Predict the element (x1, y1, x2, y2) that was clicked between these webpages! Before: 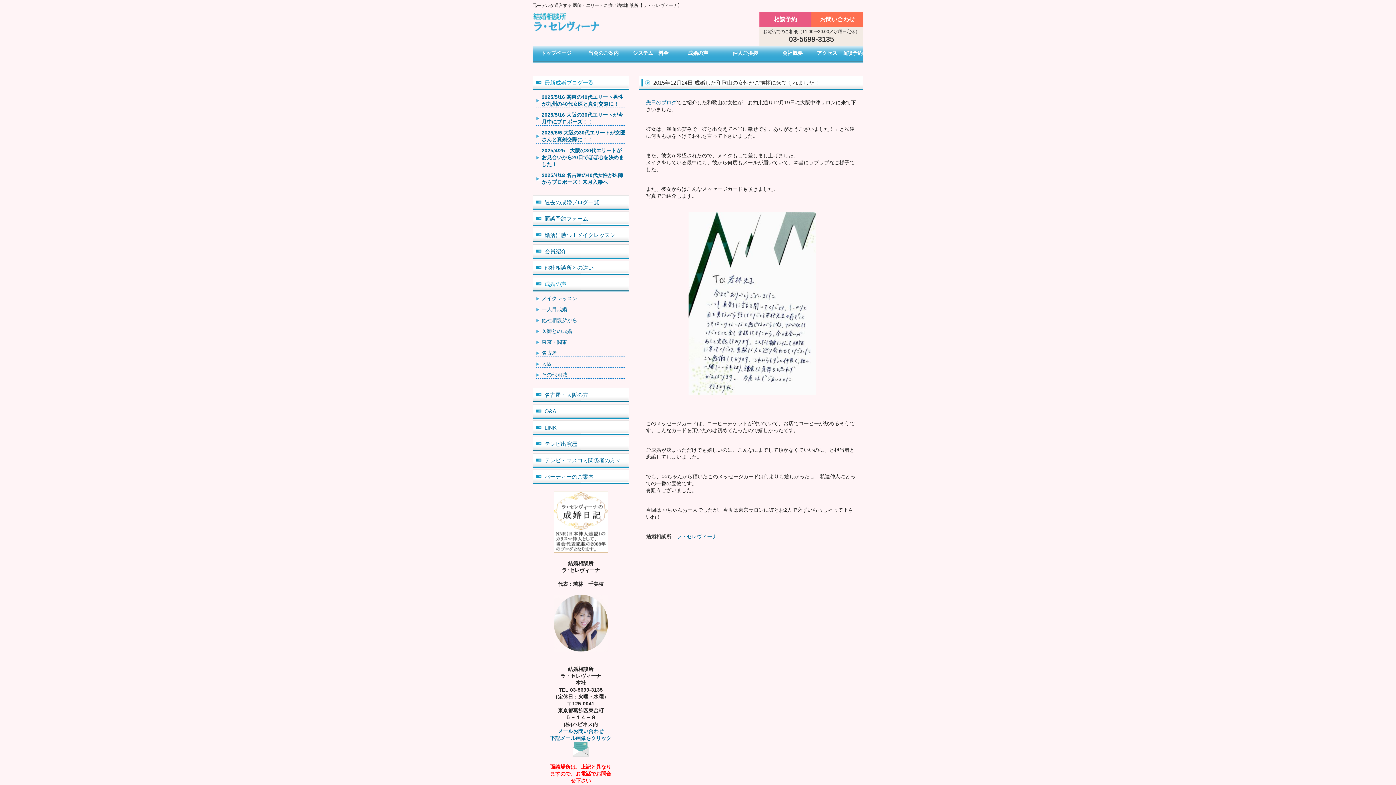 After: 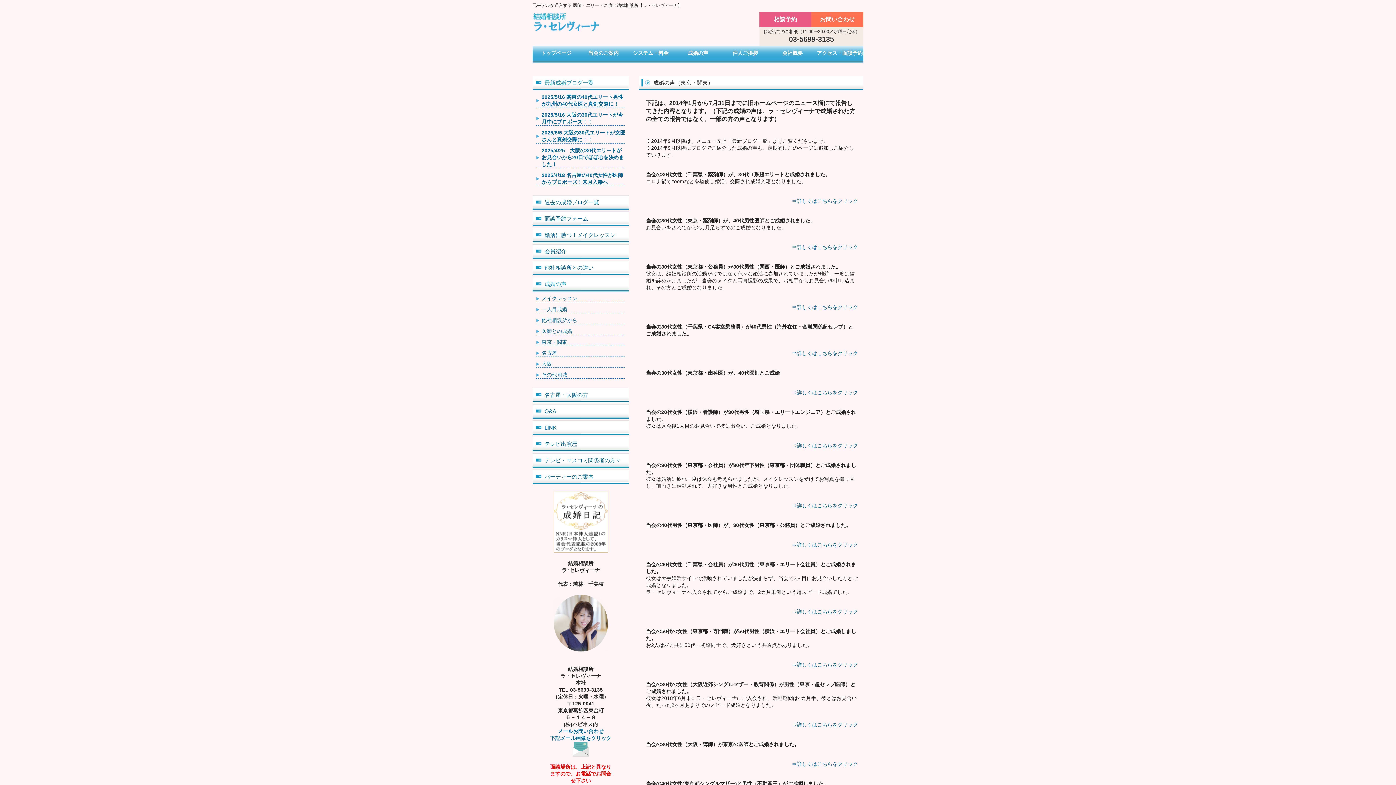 Action: bbox: (536, 338, 625, 345) label: 東京・関東